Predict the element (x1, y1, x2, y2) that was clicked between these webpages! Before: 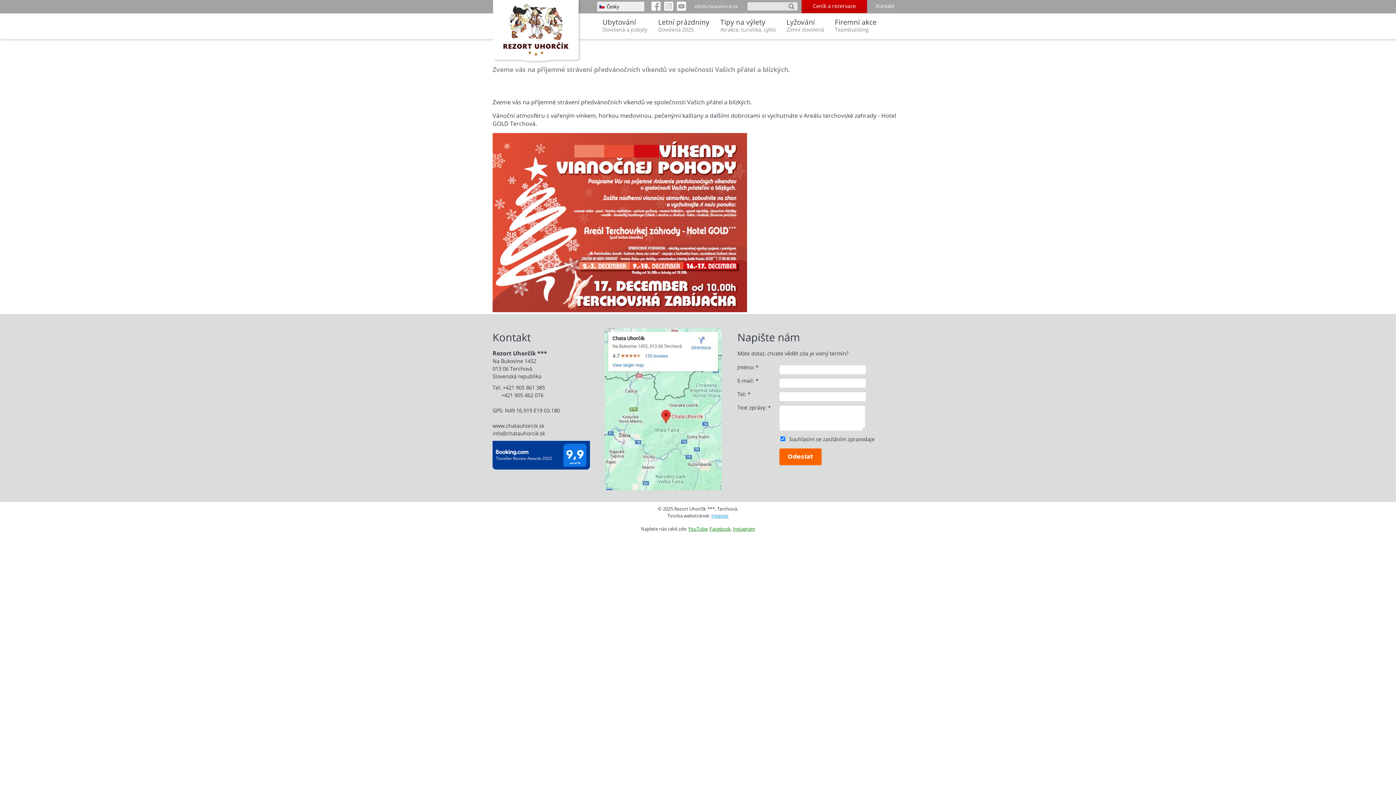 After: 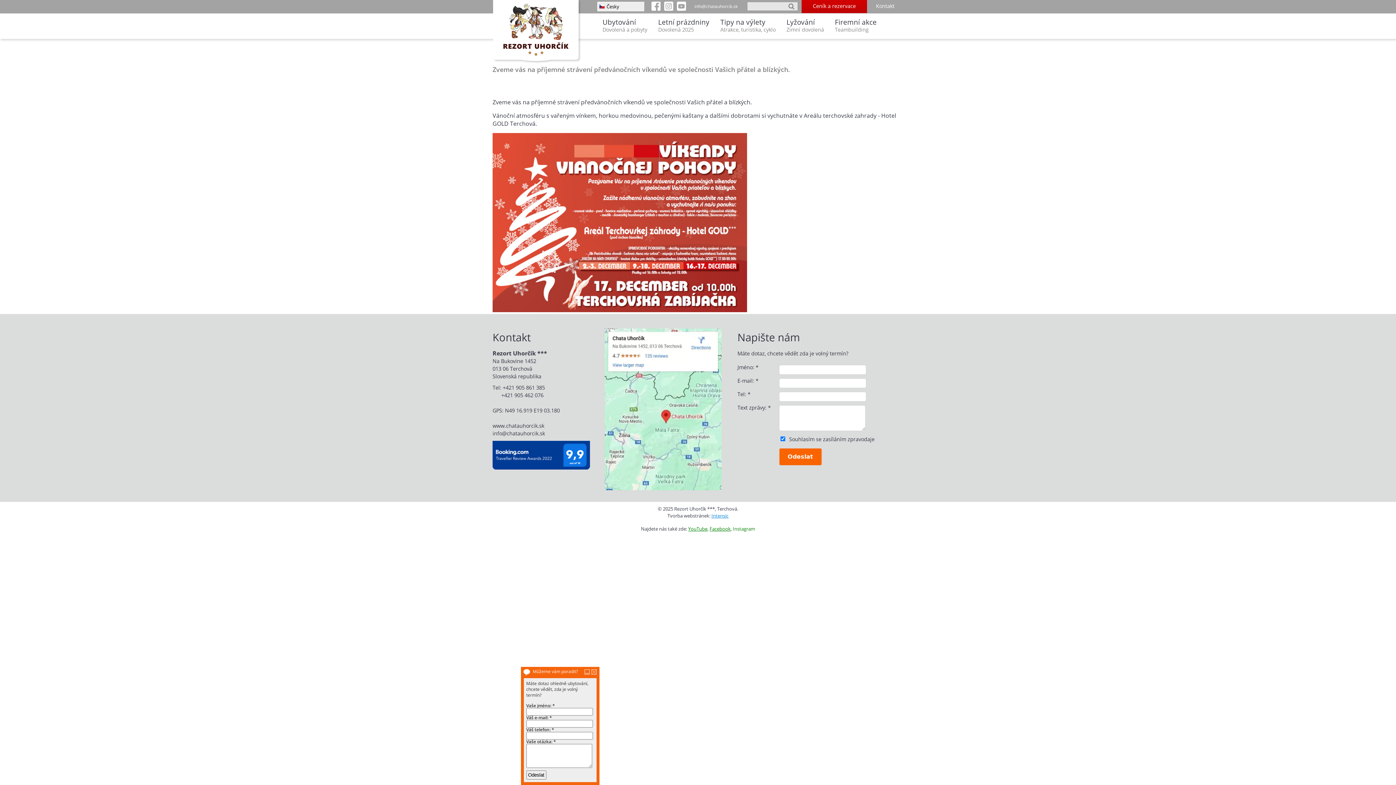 Action: bbox: (733, 525, 755, 532) label: Instagram